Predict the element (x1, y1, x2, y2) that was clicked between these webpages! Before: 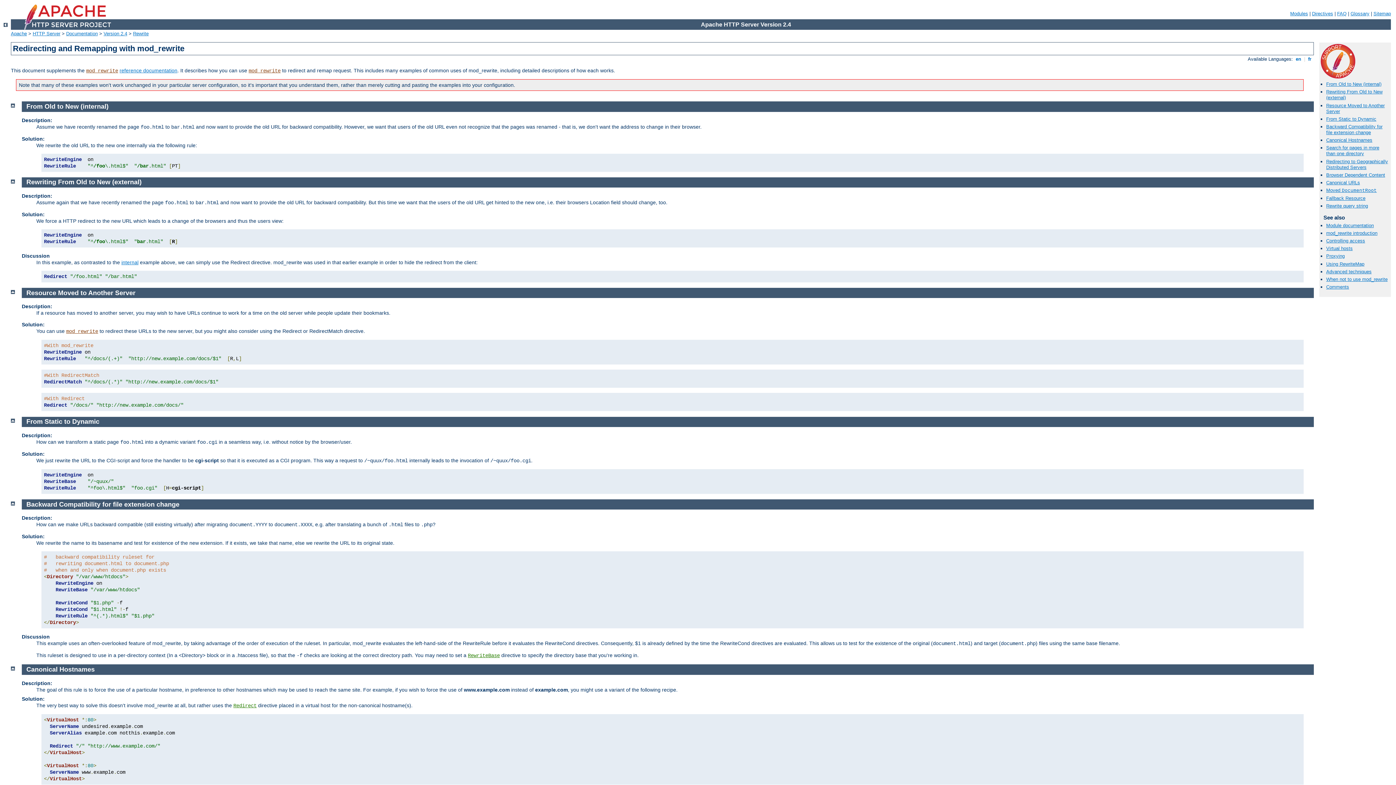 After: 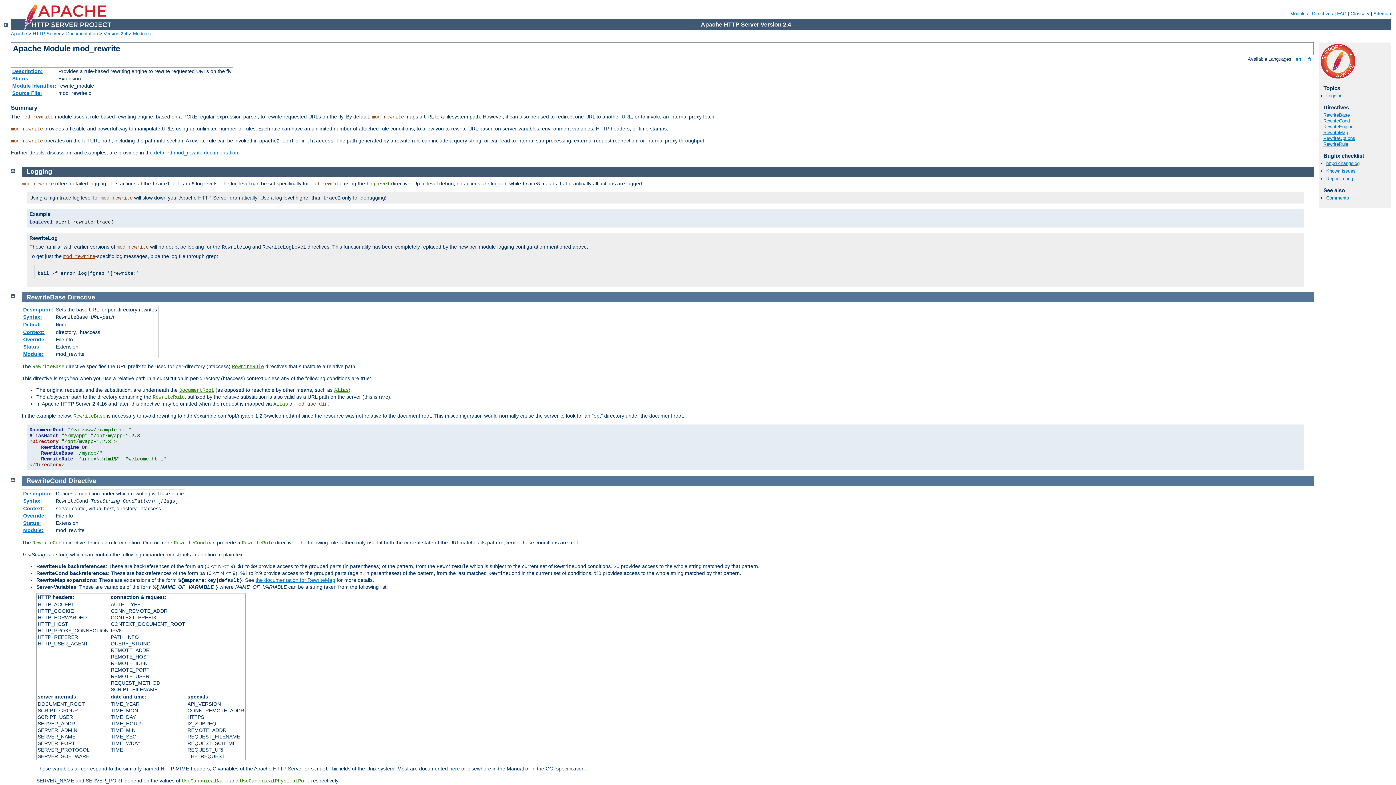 Action: bbox: (119, 67, 177, 73) label: reference documentation